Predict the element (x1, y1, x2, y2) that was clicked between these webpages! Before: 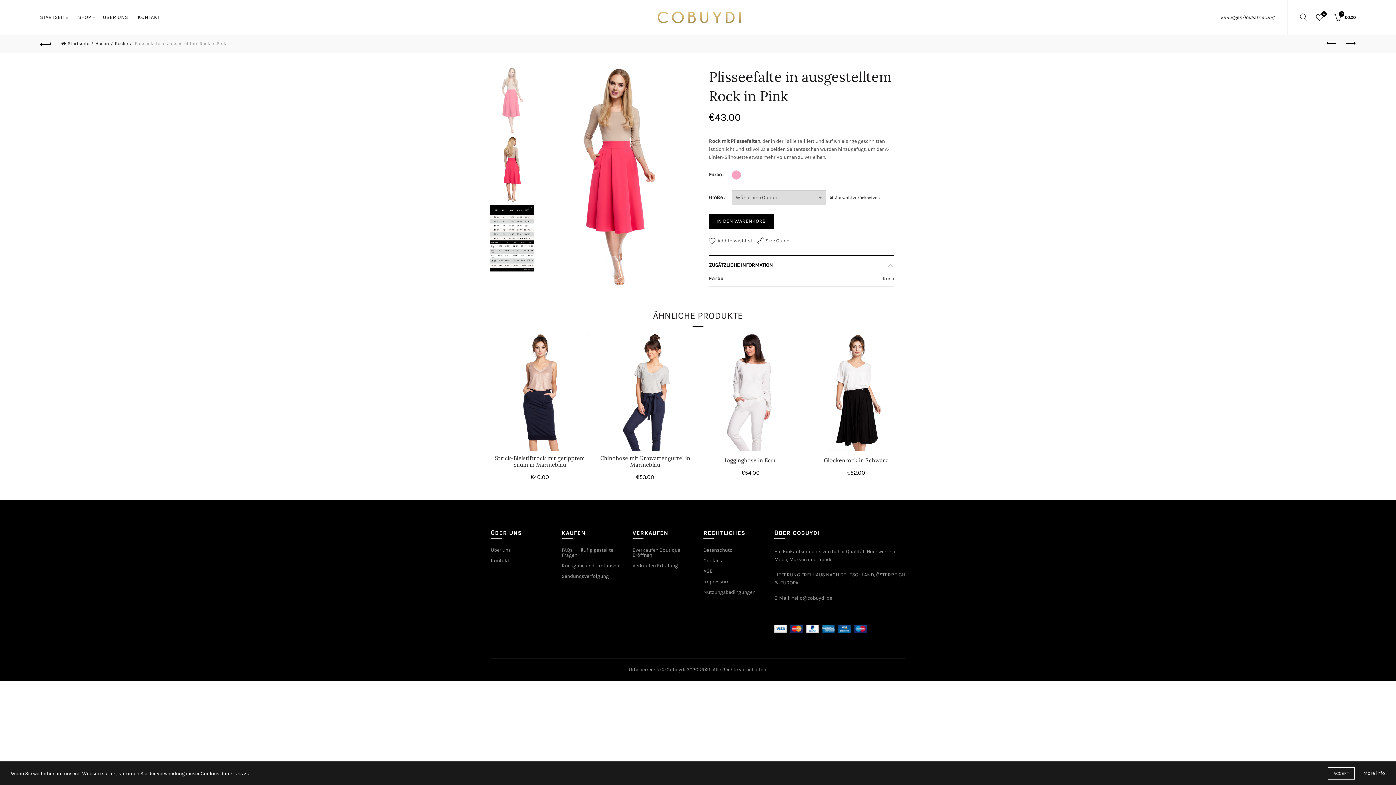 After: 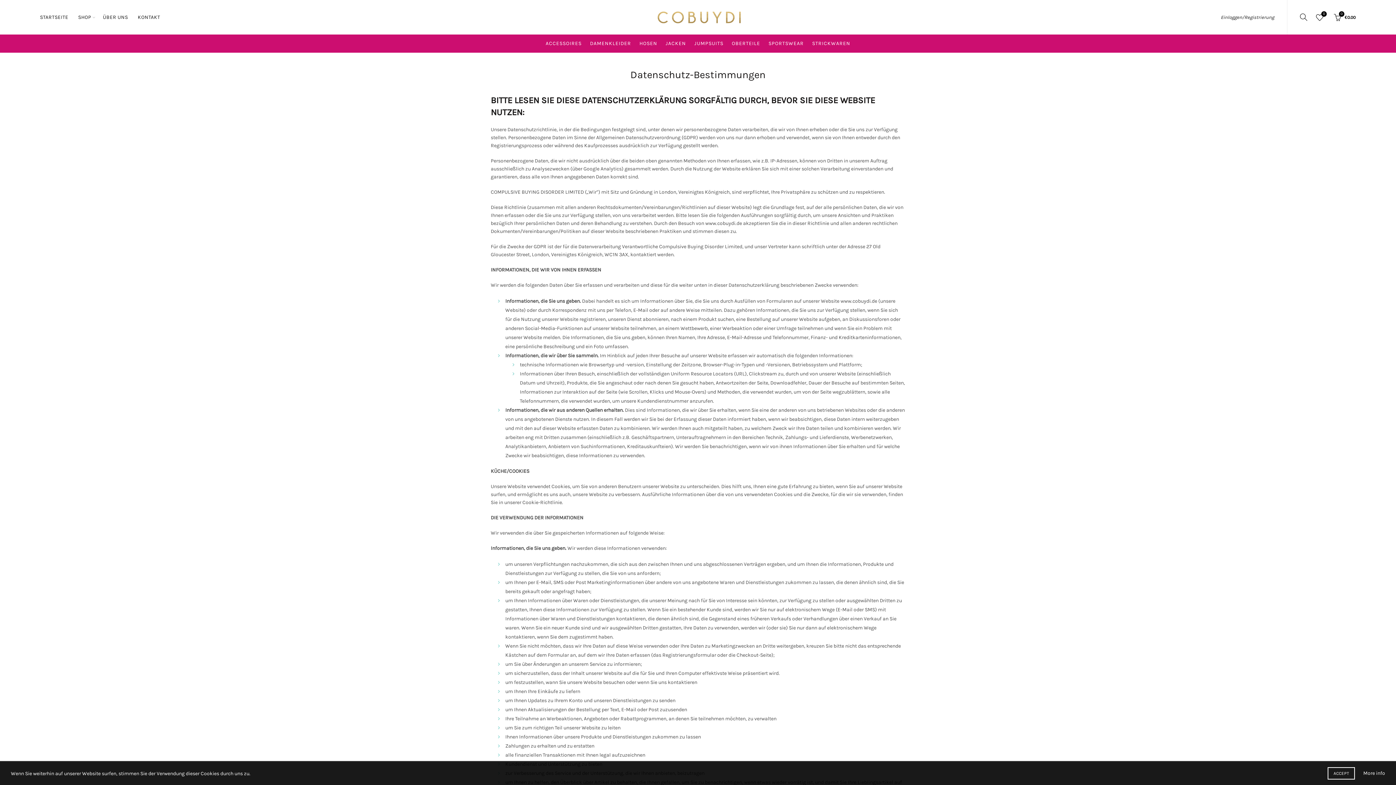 Action: bbox: (703, 547, 732, 553) label: Datenschutz